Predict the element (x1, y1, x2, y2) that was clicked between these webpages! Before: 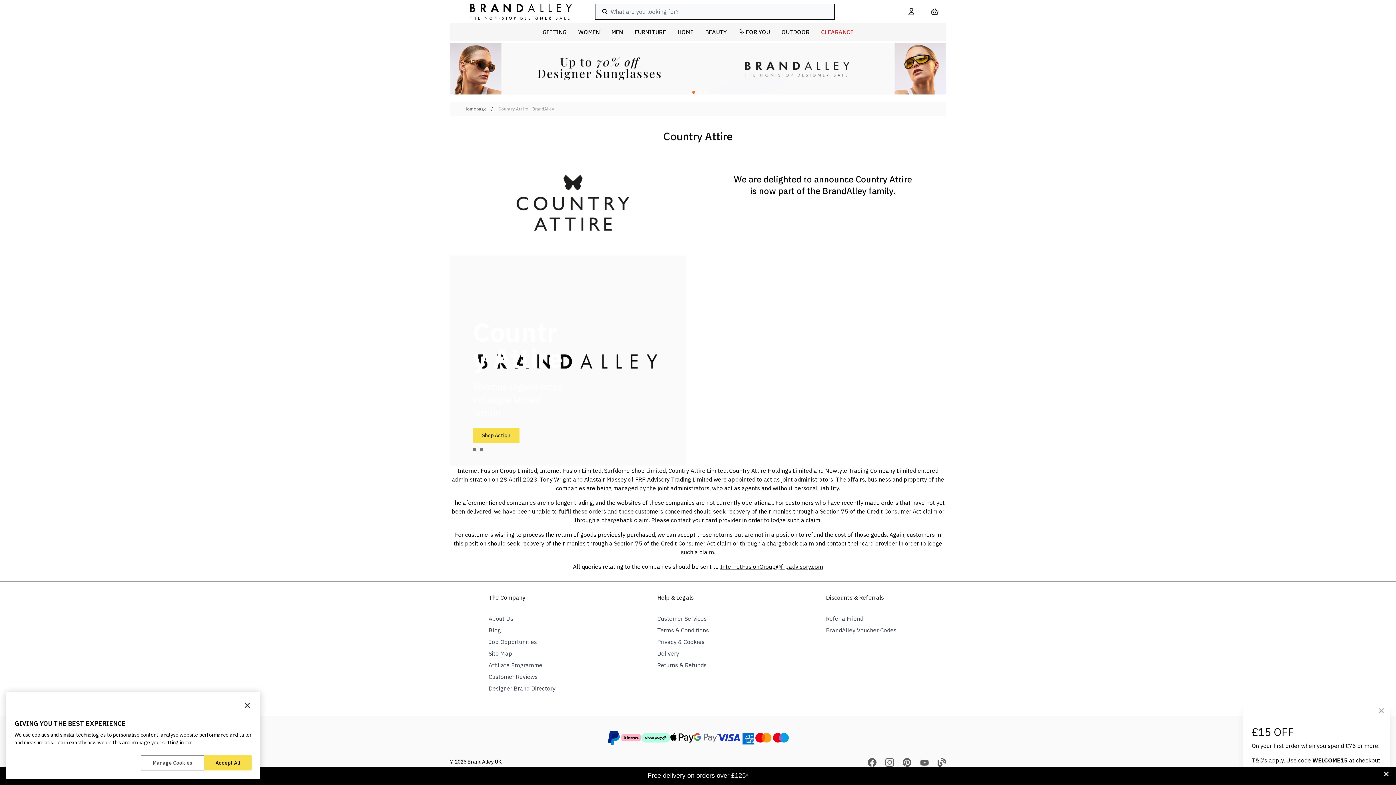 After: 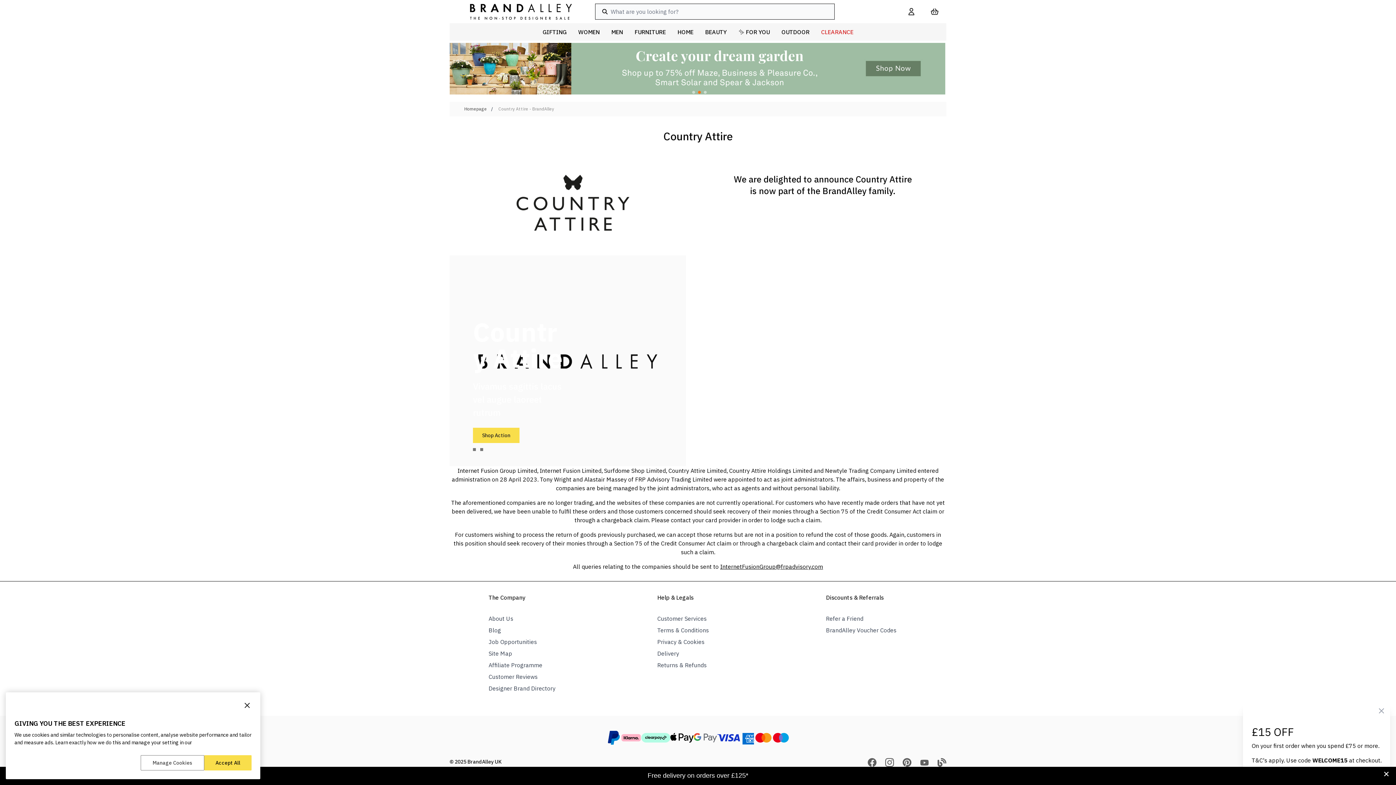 Action: label: Affiliate Programme bbox: (488, 661, 542, 669)